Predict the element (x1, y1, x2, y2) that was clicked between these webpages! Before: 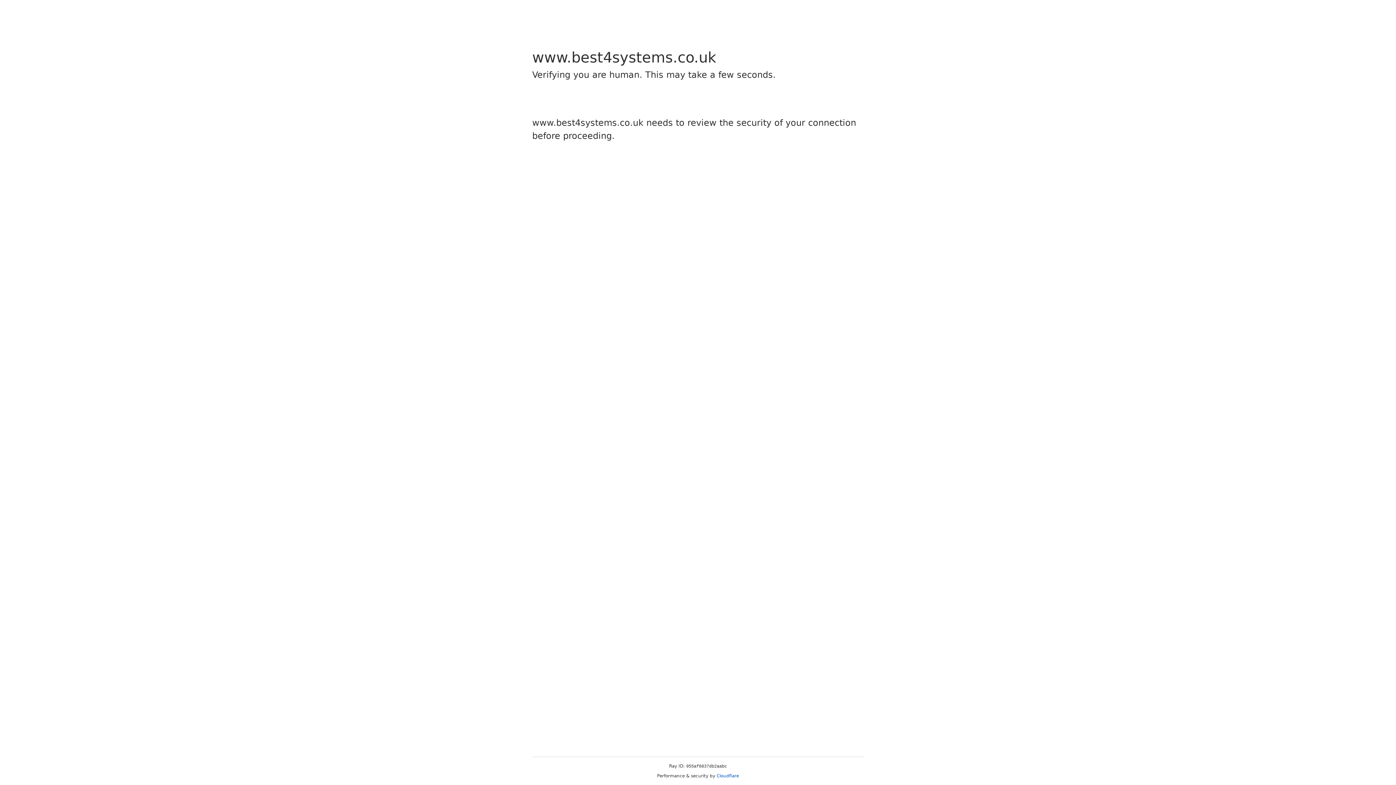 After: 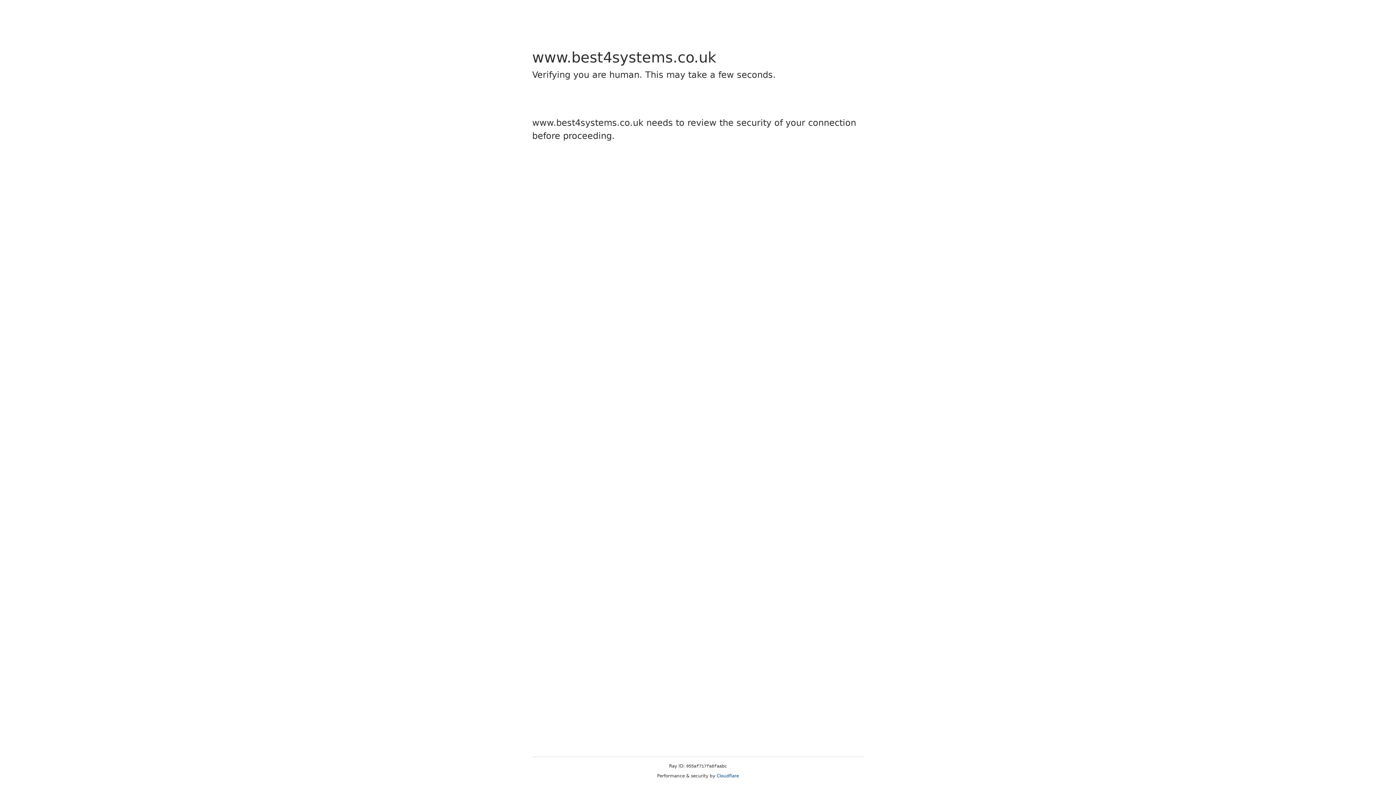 Action: bbox: (716, 773, 739, 778) label: Cloudflare